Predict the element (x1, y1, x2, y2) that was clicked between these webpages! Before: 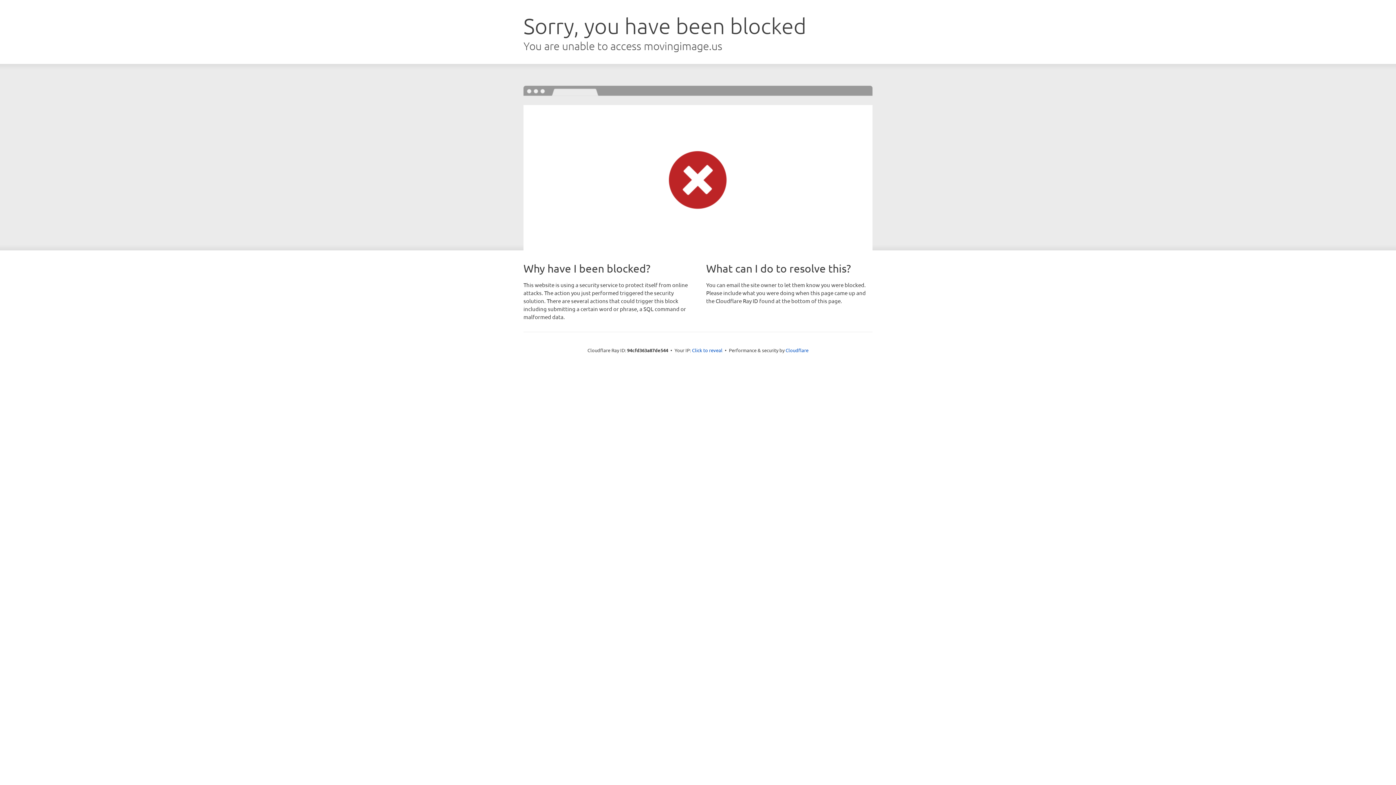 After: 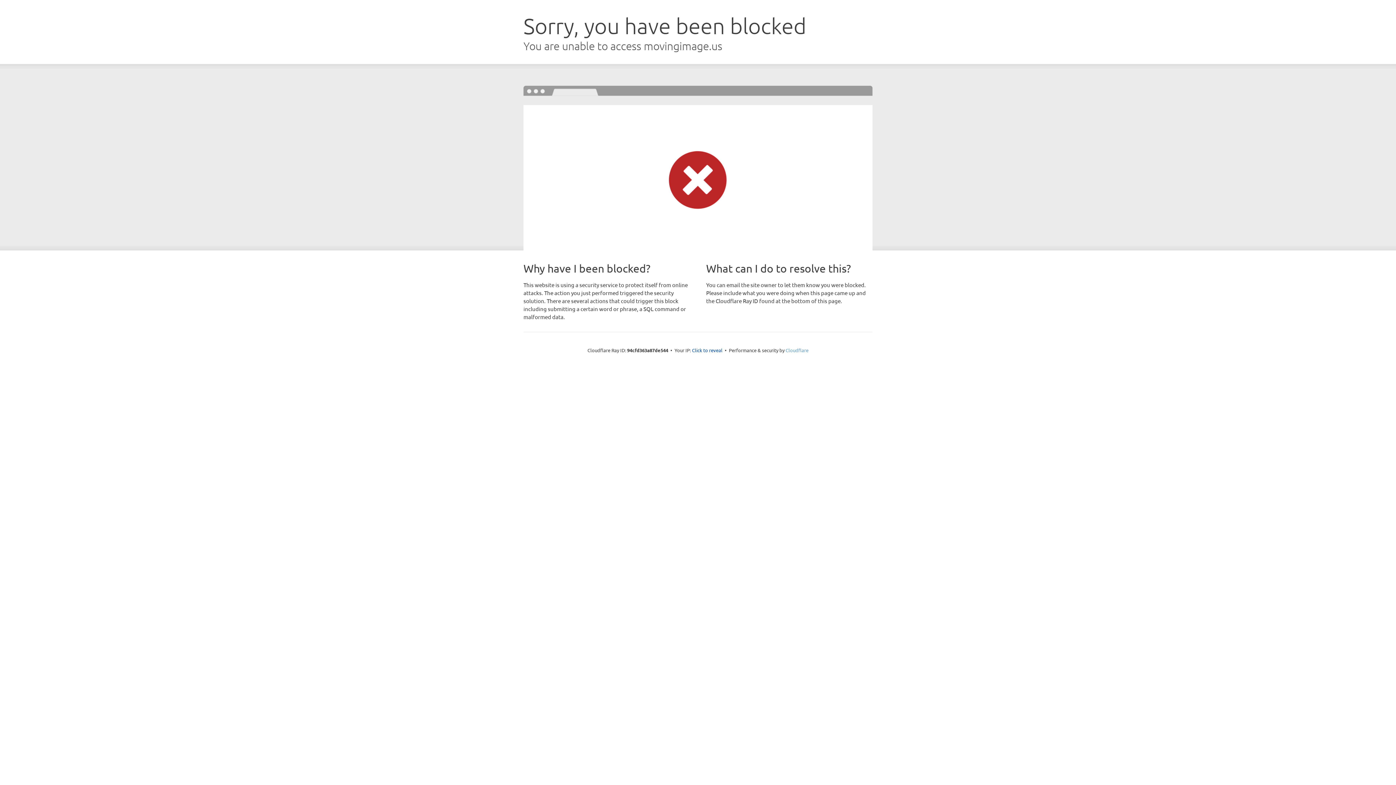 Action: label: Cloudflare bbox: (785, 347, 808, 353)